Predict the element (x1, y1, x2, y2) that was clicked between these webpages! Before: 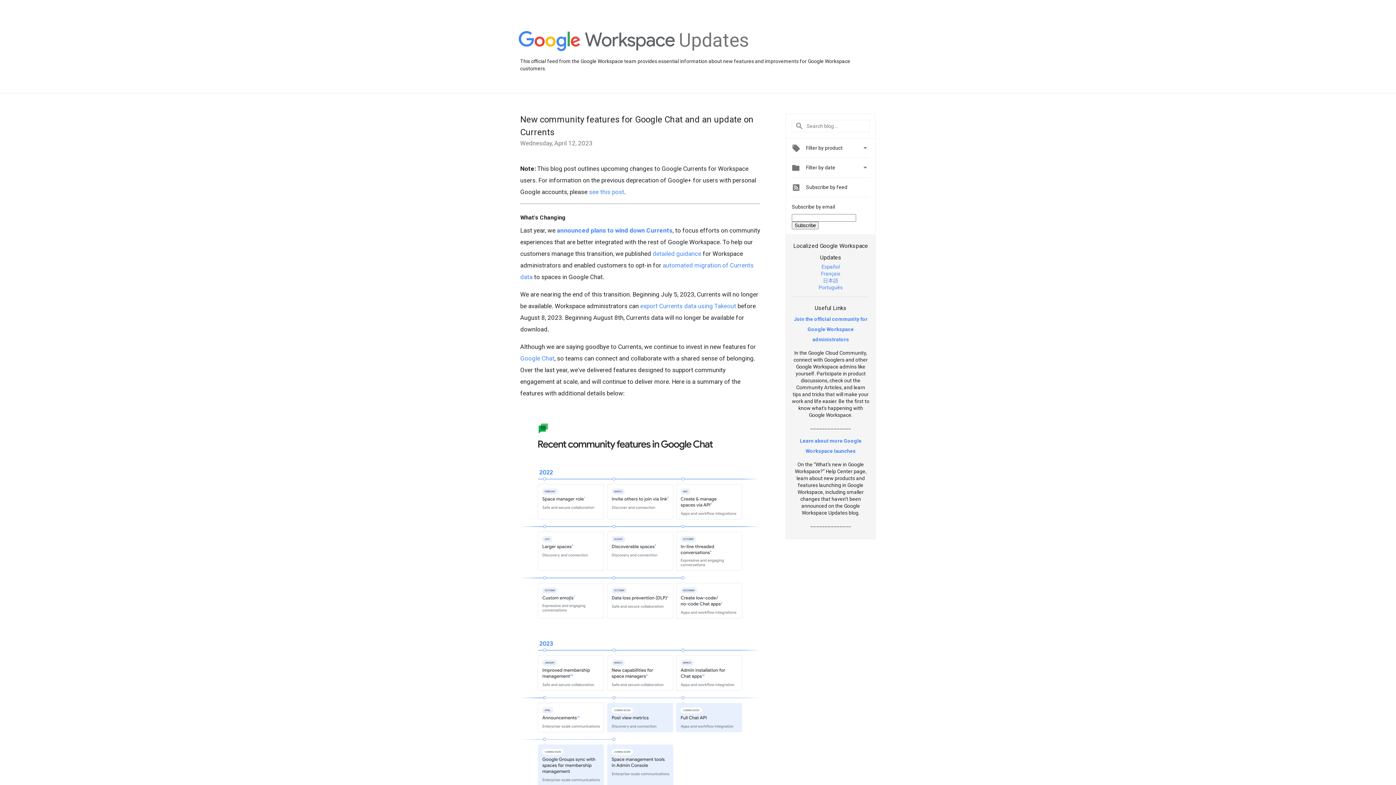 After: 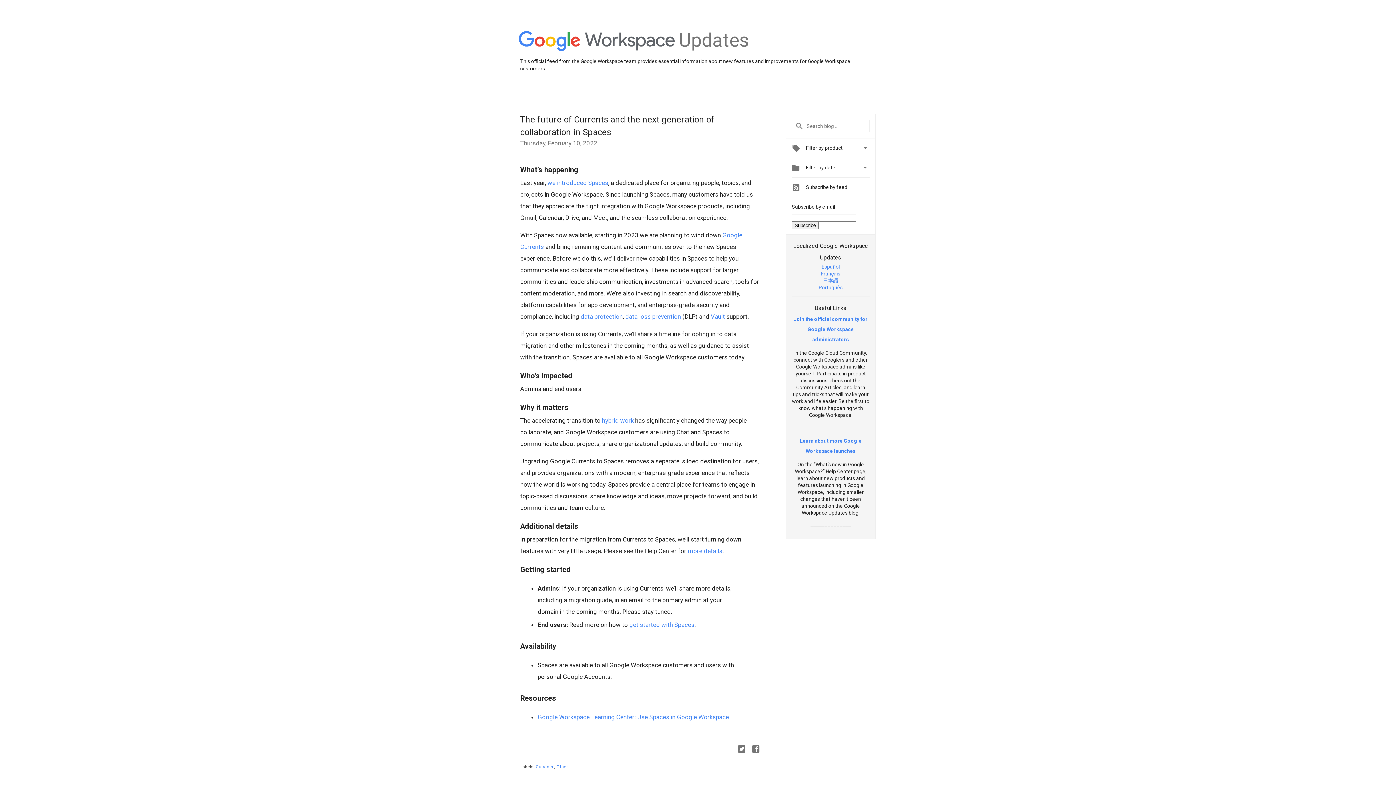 Action: label: announced plans to wind down Currents bbox: (557, 226, 672, 234)